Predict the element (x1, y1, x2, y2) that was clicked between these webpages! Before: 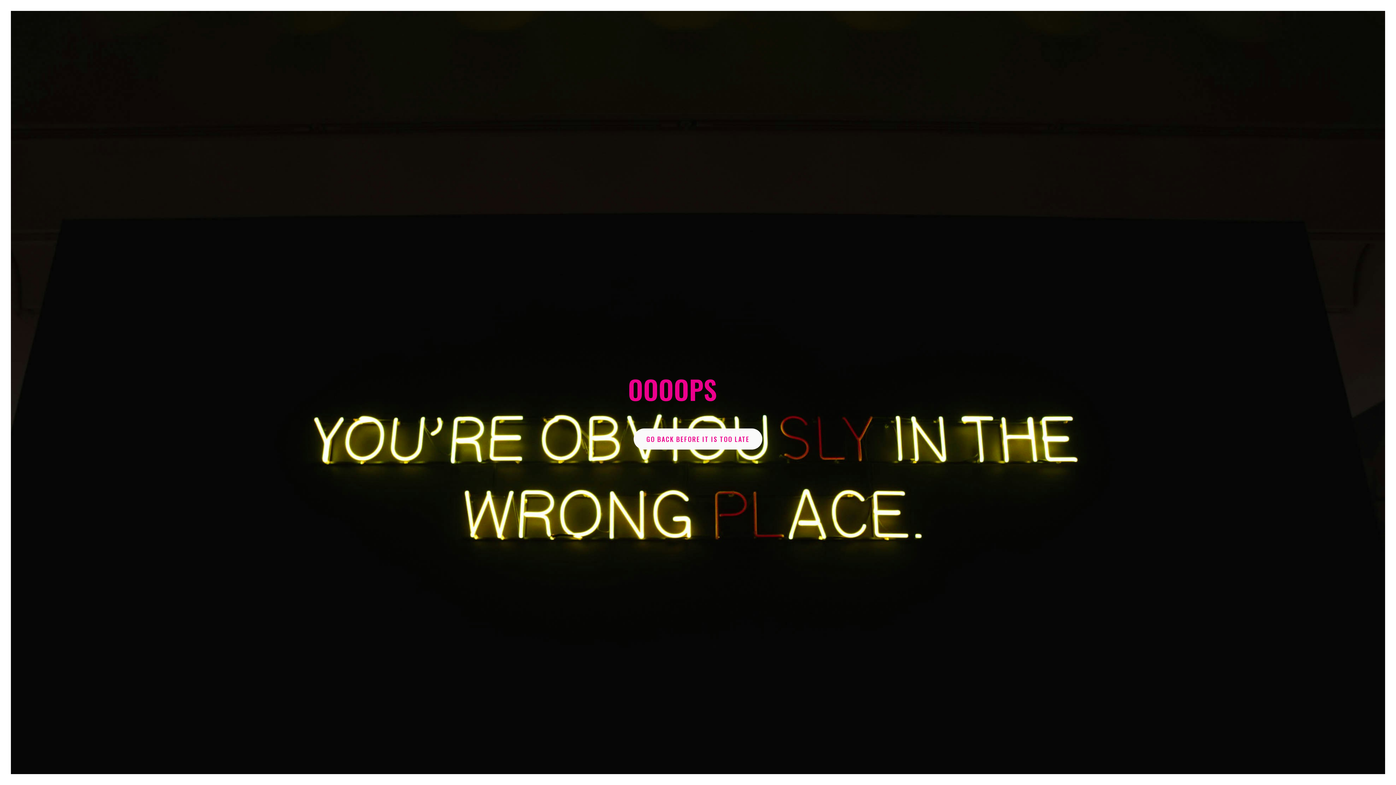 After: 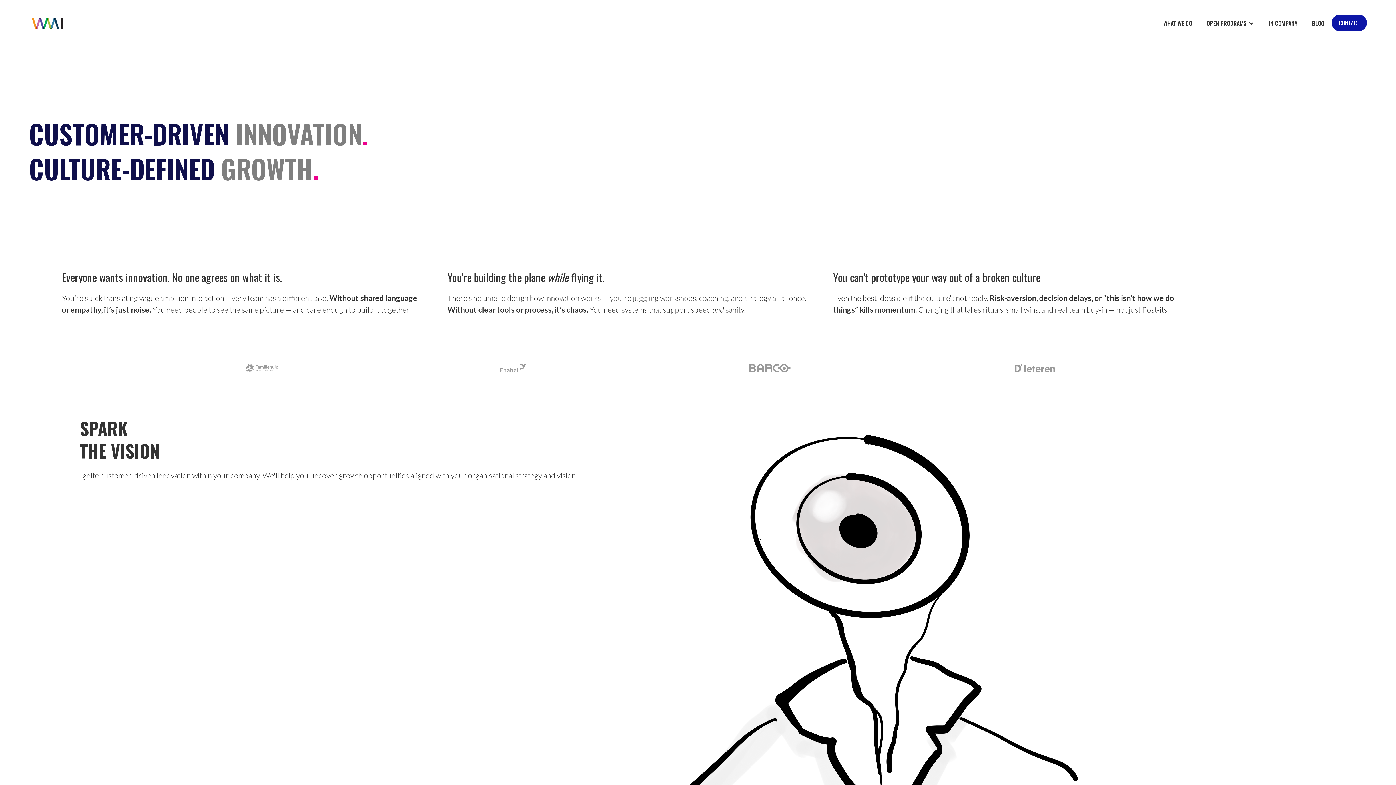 Action: bbox: (633, 428, 762, 449) label: GO BACK BEFORE IT IS TOO LATE